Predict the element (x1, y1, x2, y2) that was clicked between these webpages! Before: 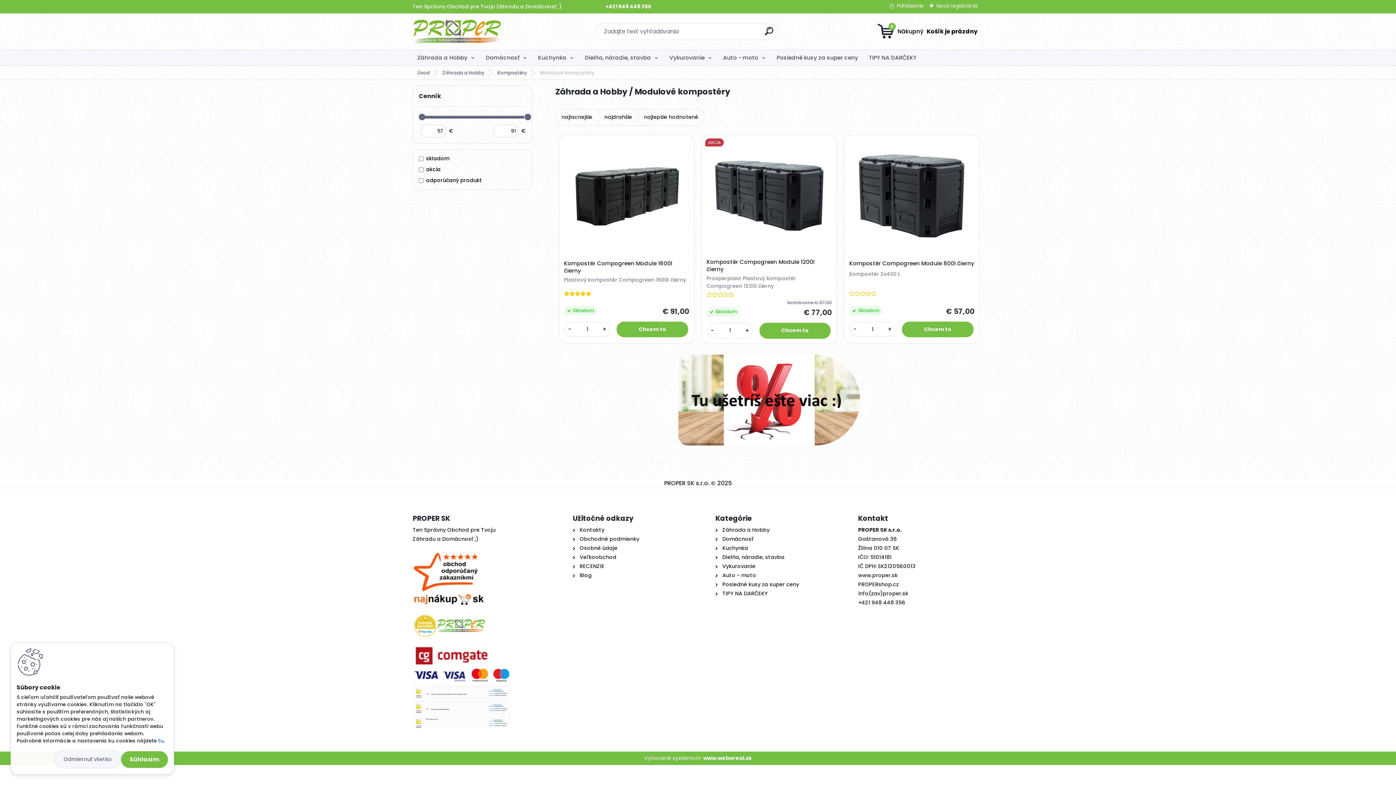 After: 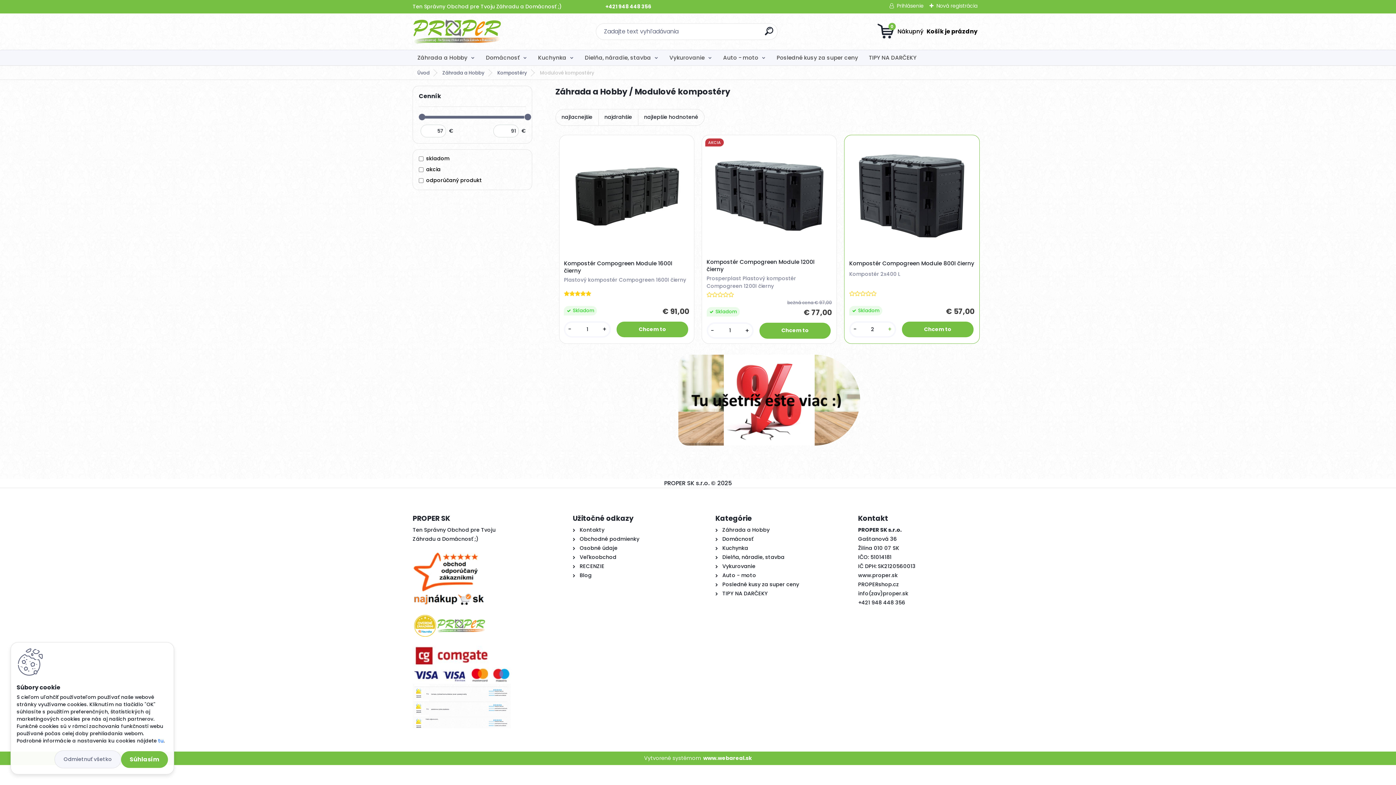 Action: label: + bbox: (885, 325, 895, 333)